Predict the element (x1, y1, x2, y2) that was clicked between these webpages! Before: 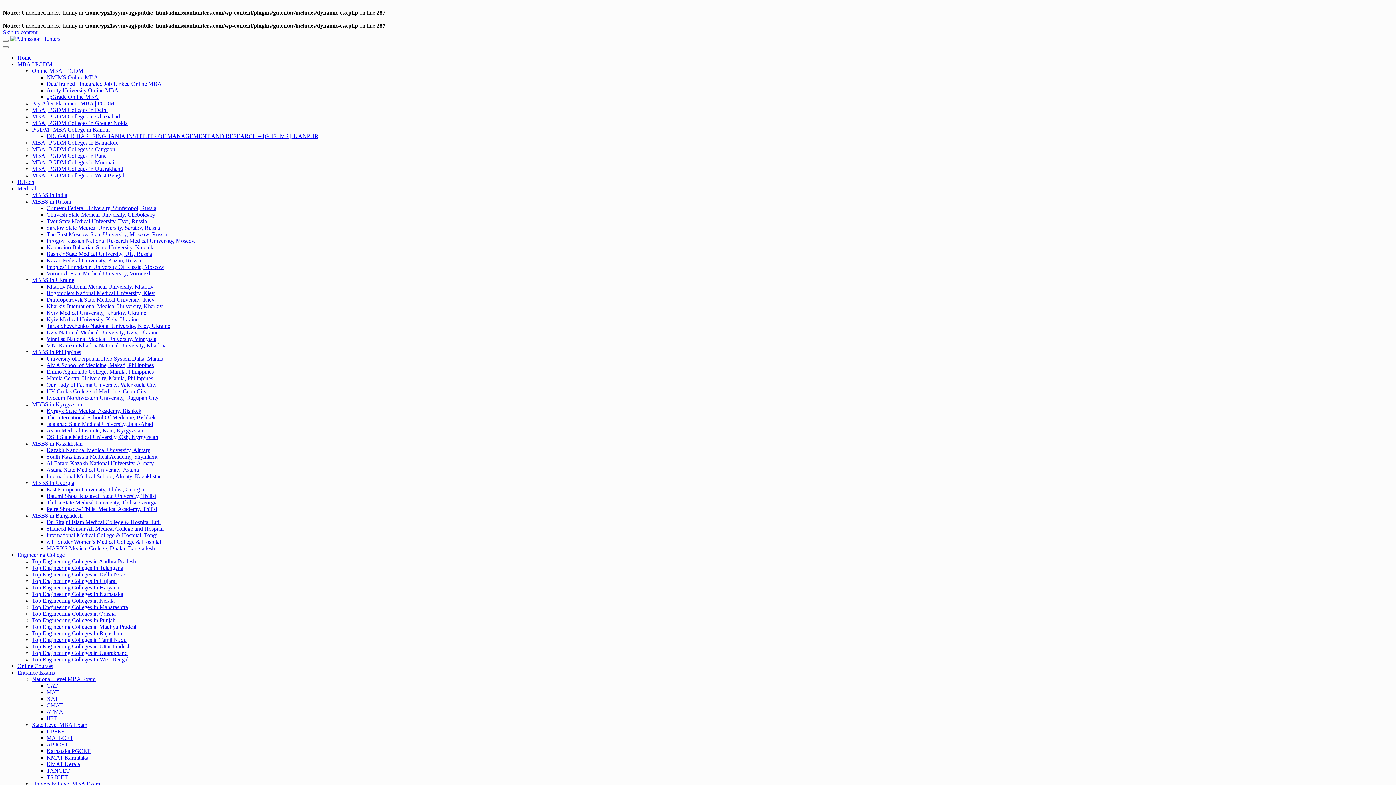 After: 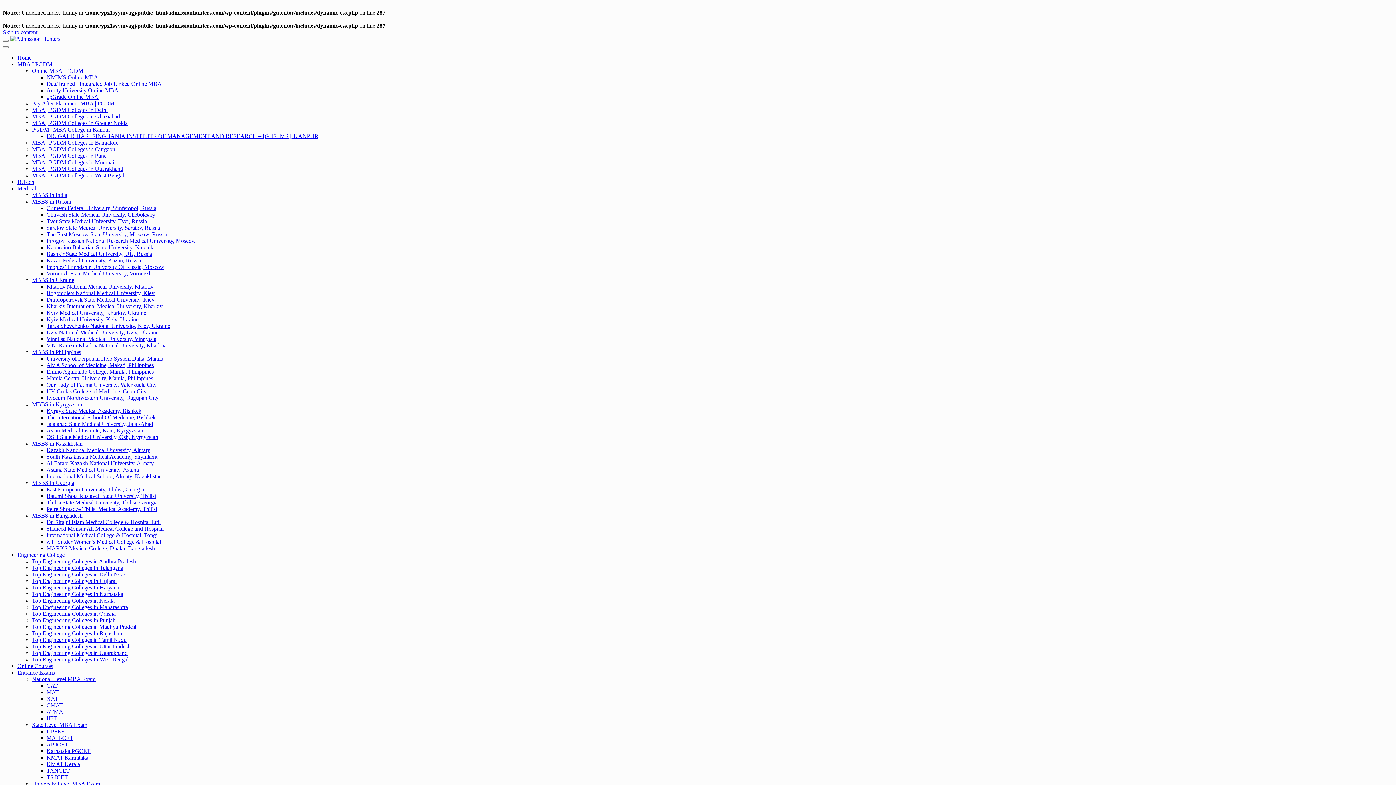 Action: label: MBA | PGDM Colleges in Mumbai bbox: (32, 159, 114, 165)